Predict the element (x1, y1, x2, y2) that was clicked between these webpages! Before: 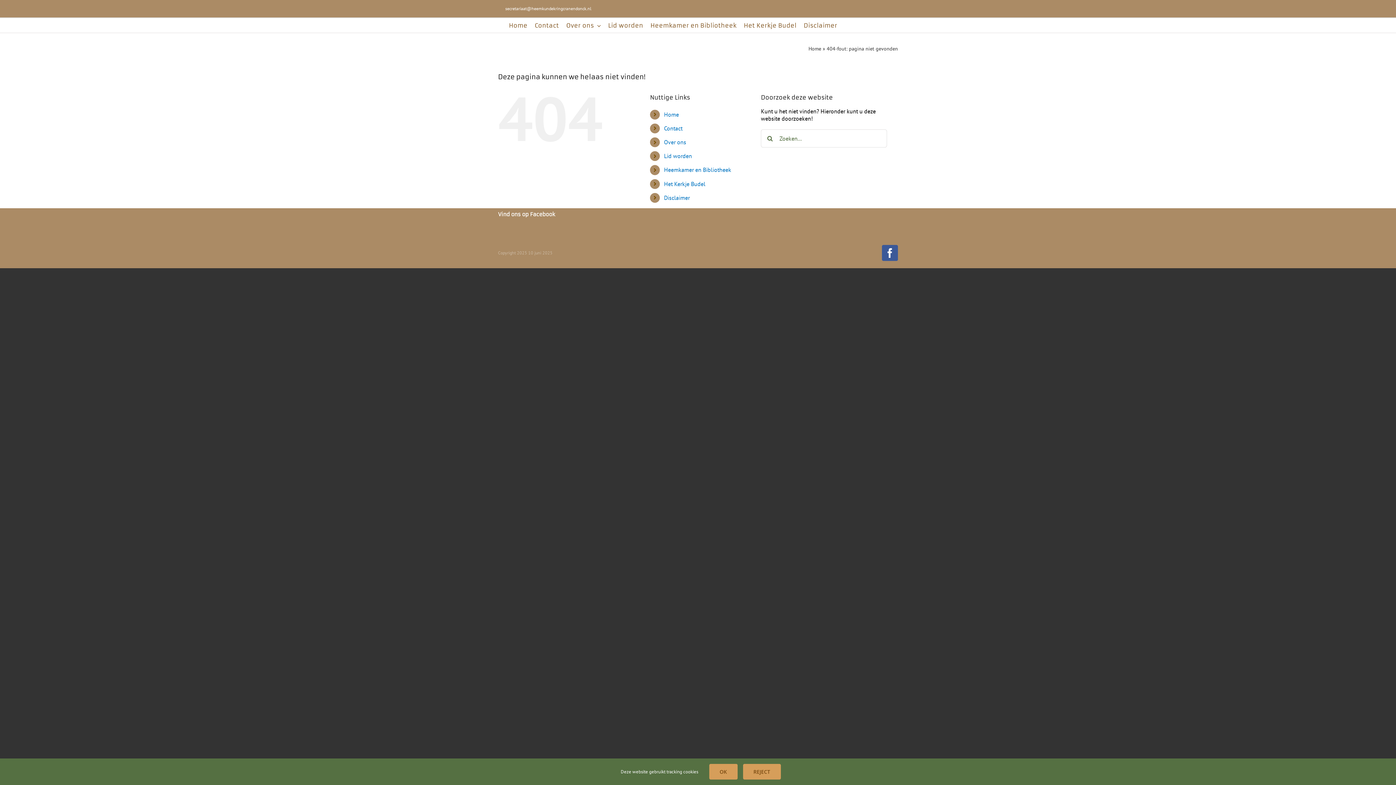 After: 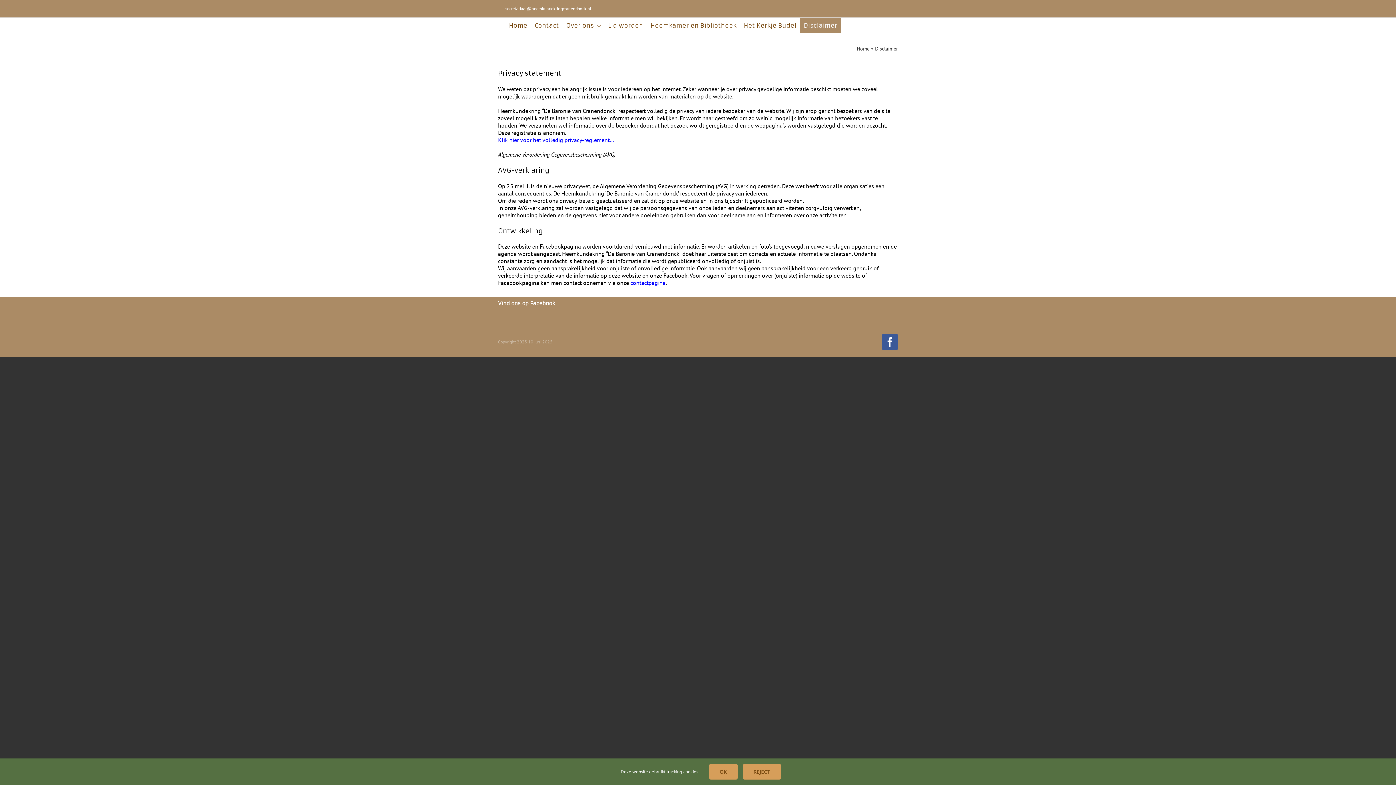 Action: label: Disclaimer bbox: (800, 18, 841, 32)